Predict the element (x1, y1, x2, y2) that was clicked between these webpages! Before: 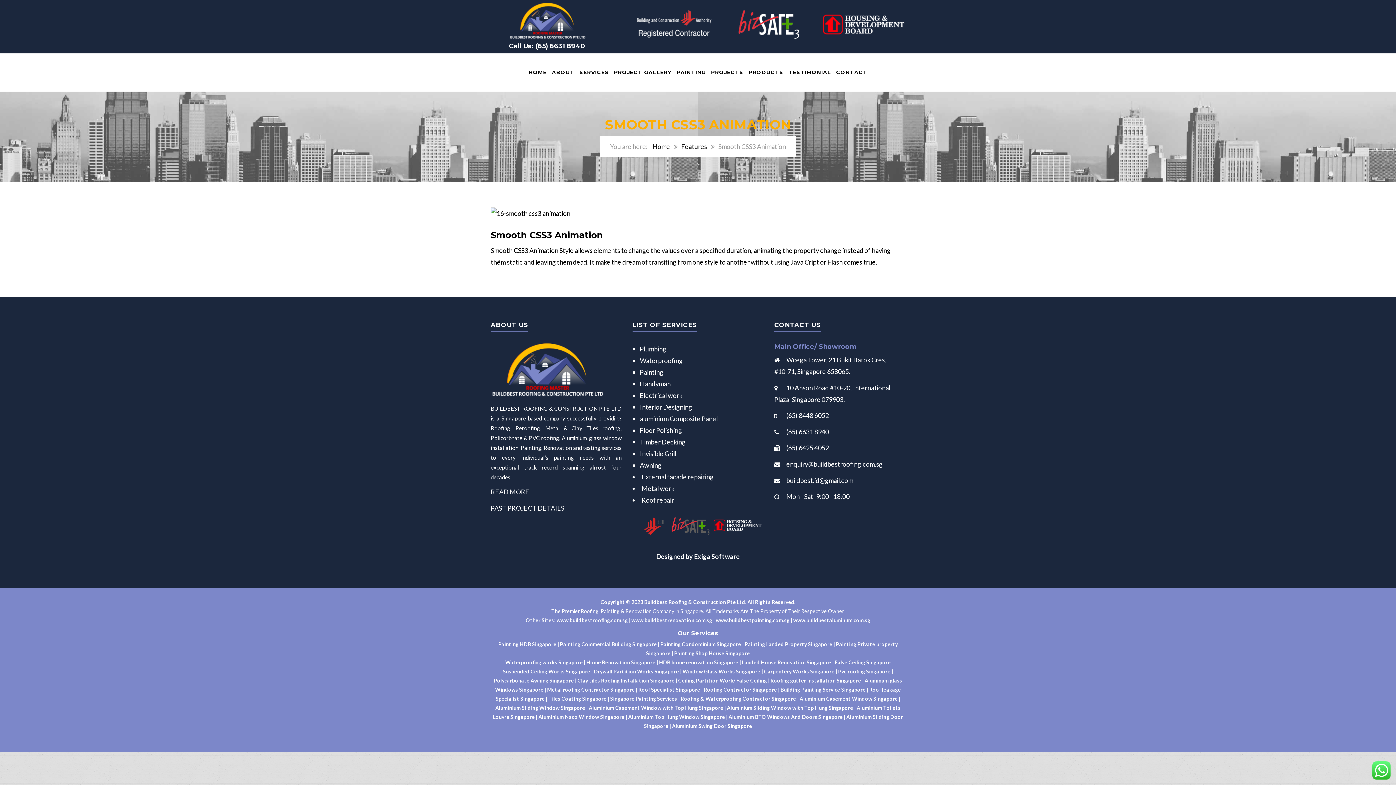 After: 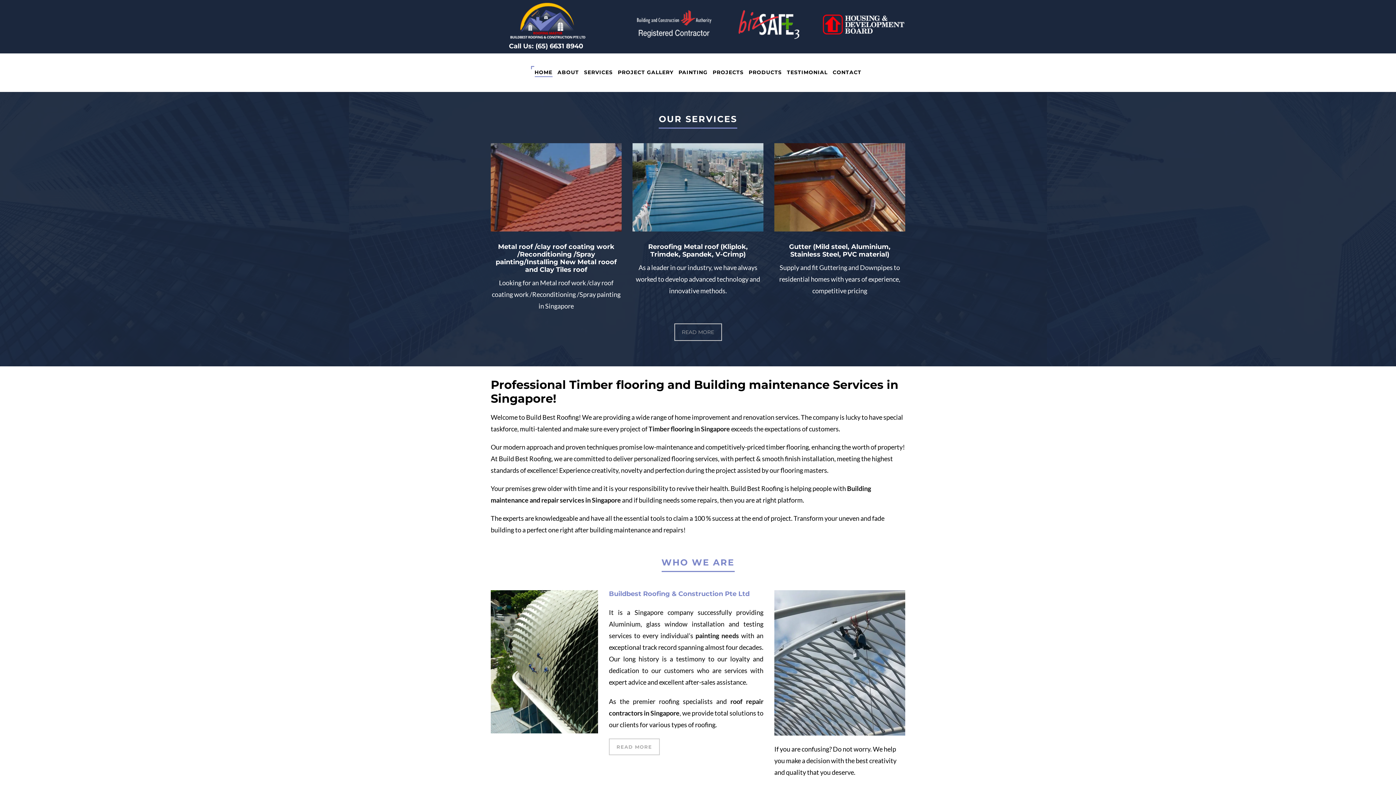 Action: bbox: (528, 53, 546, 91) label: HOME